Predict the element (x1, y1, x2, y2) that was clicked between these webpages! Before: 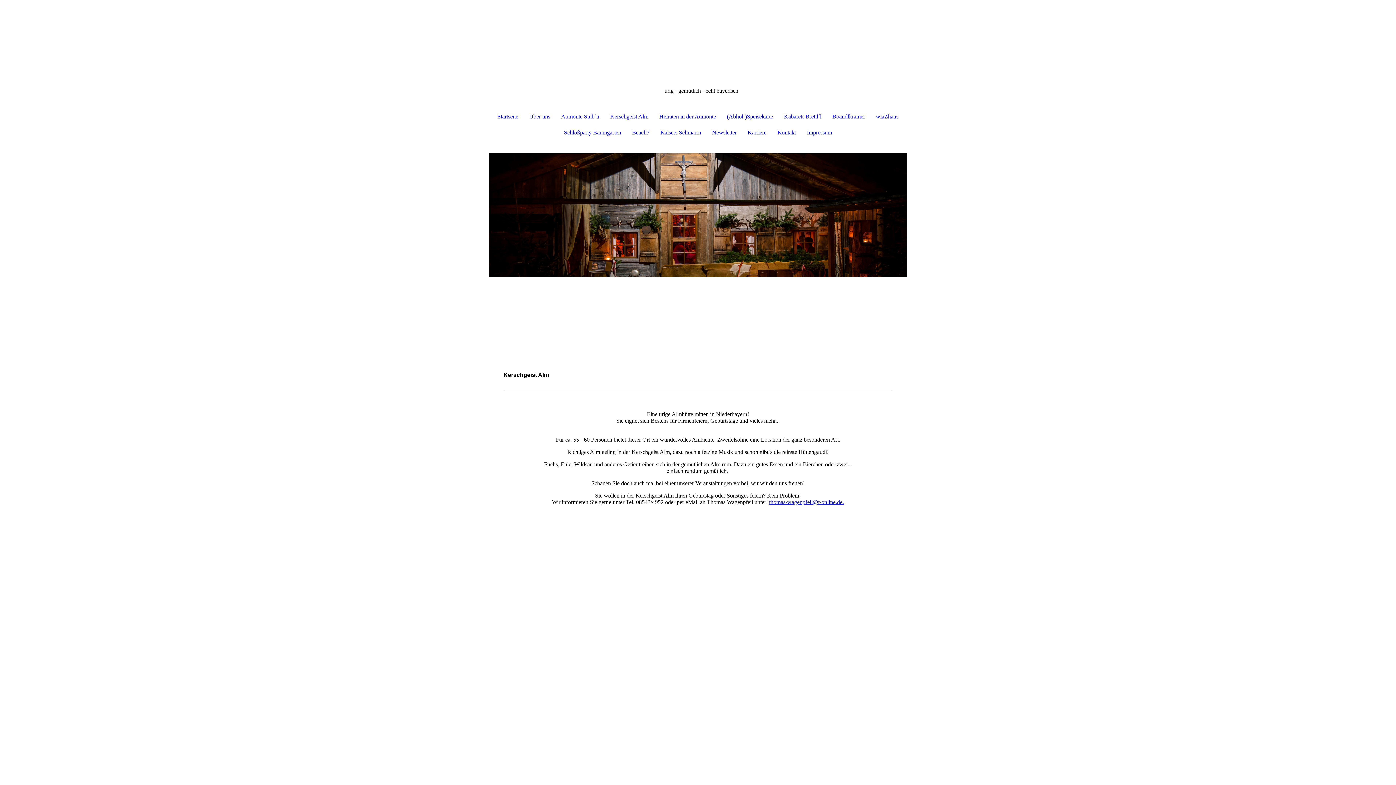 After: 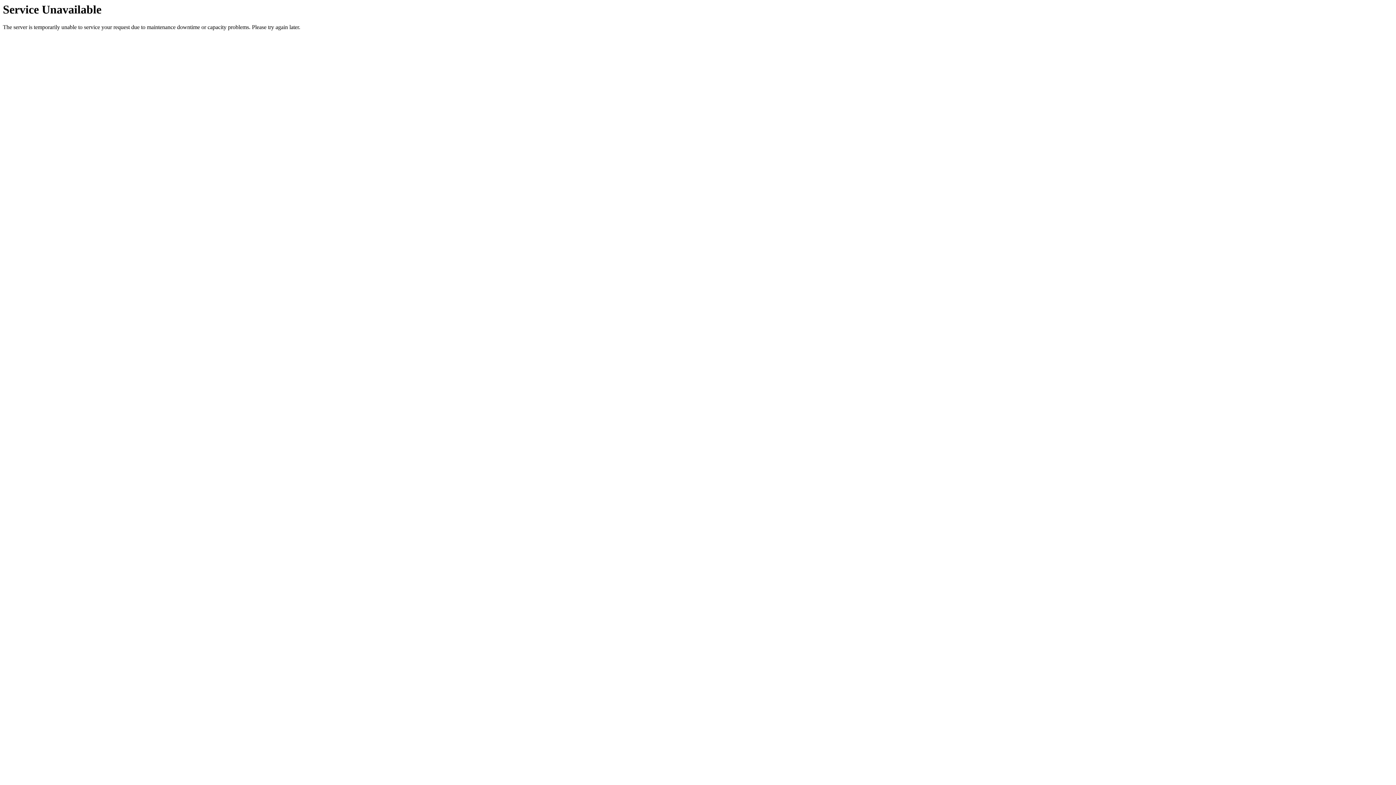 Action: bbox: (801, 124, 837, 140) label: Impressum